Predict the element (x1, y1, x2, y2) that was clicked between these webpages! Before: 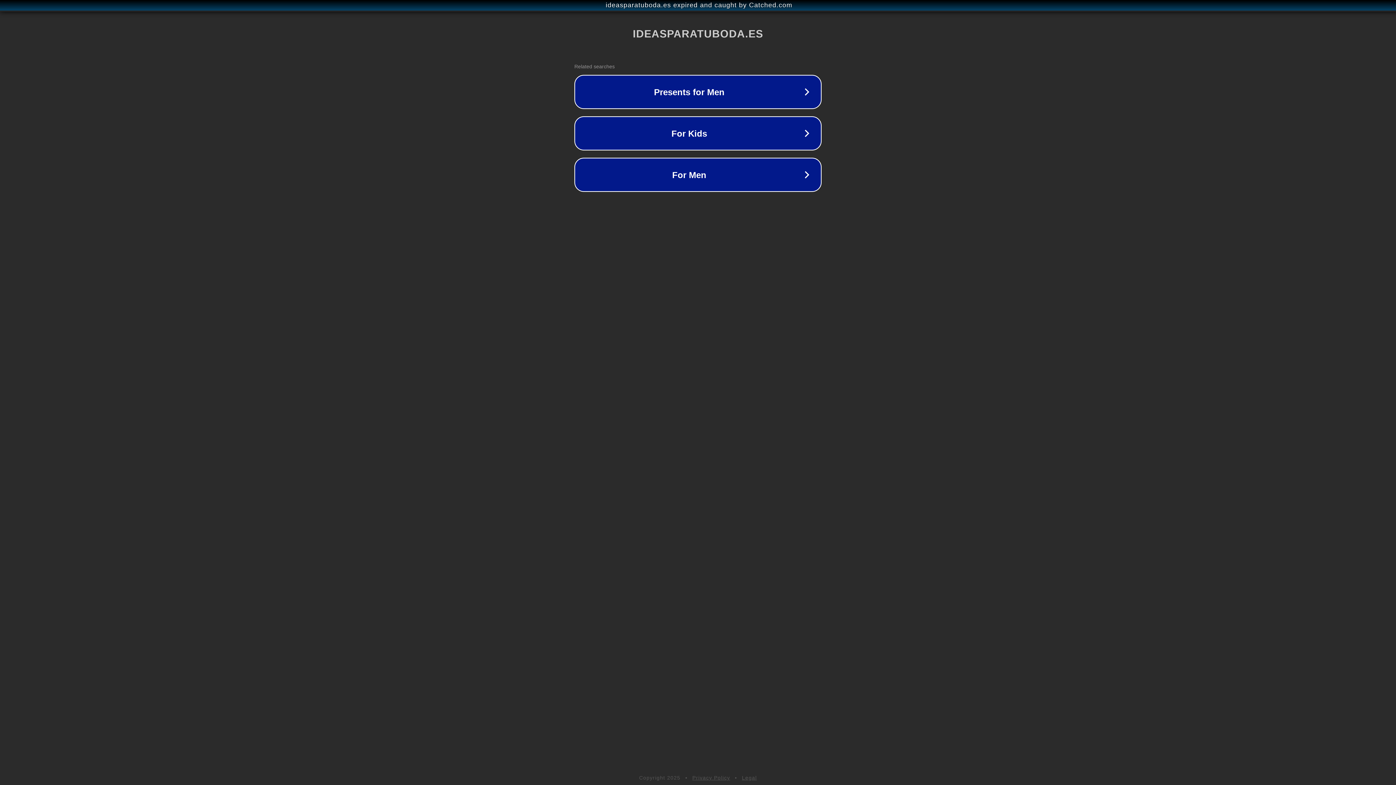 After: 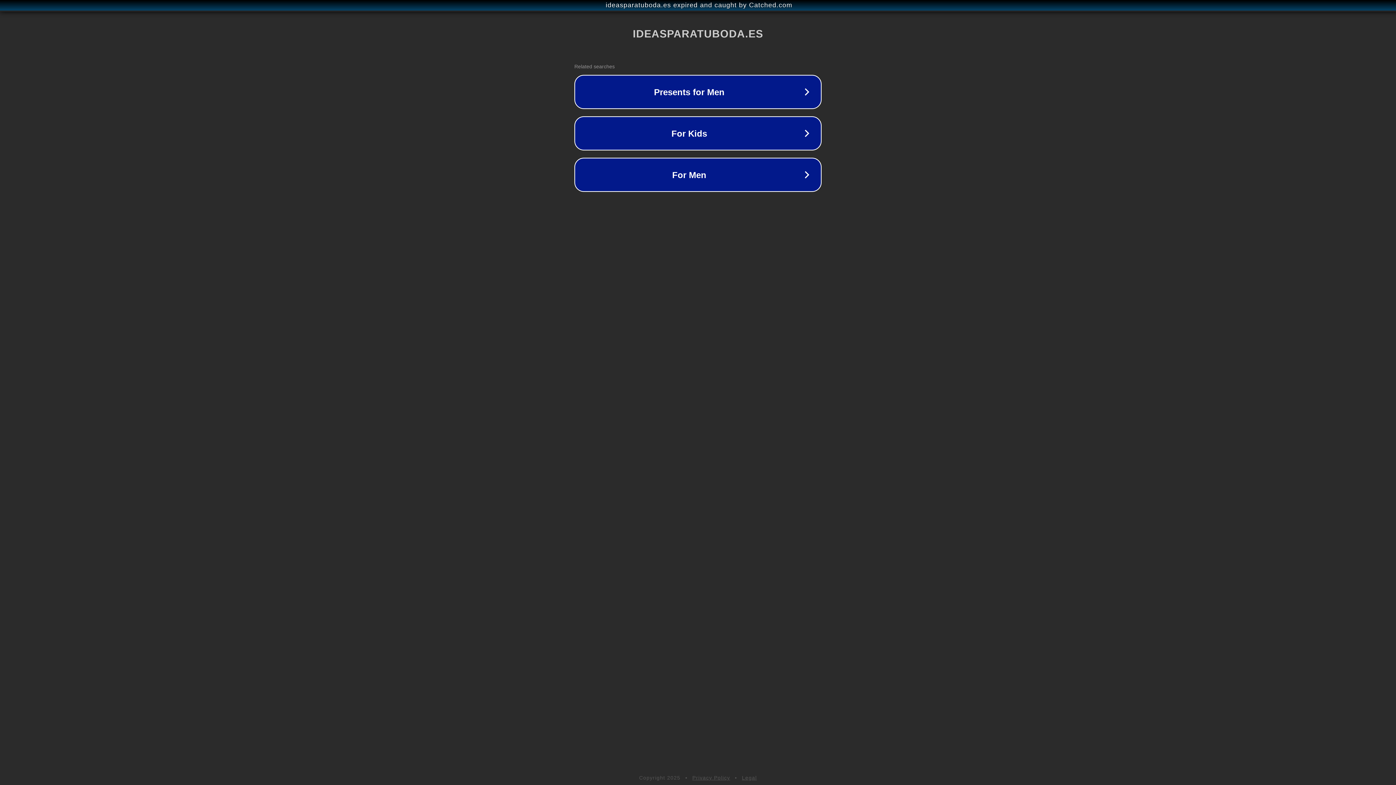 Action: bbox: (692, 775, 730, 781) label: Privacy Policy